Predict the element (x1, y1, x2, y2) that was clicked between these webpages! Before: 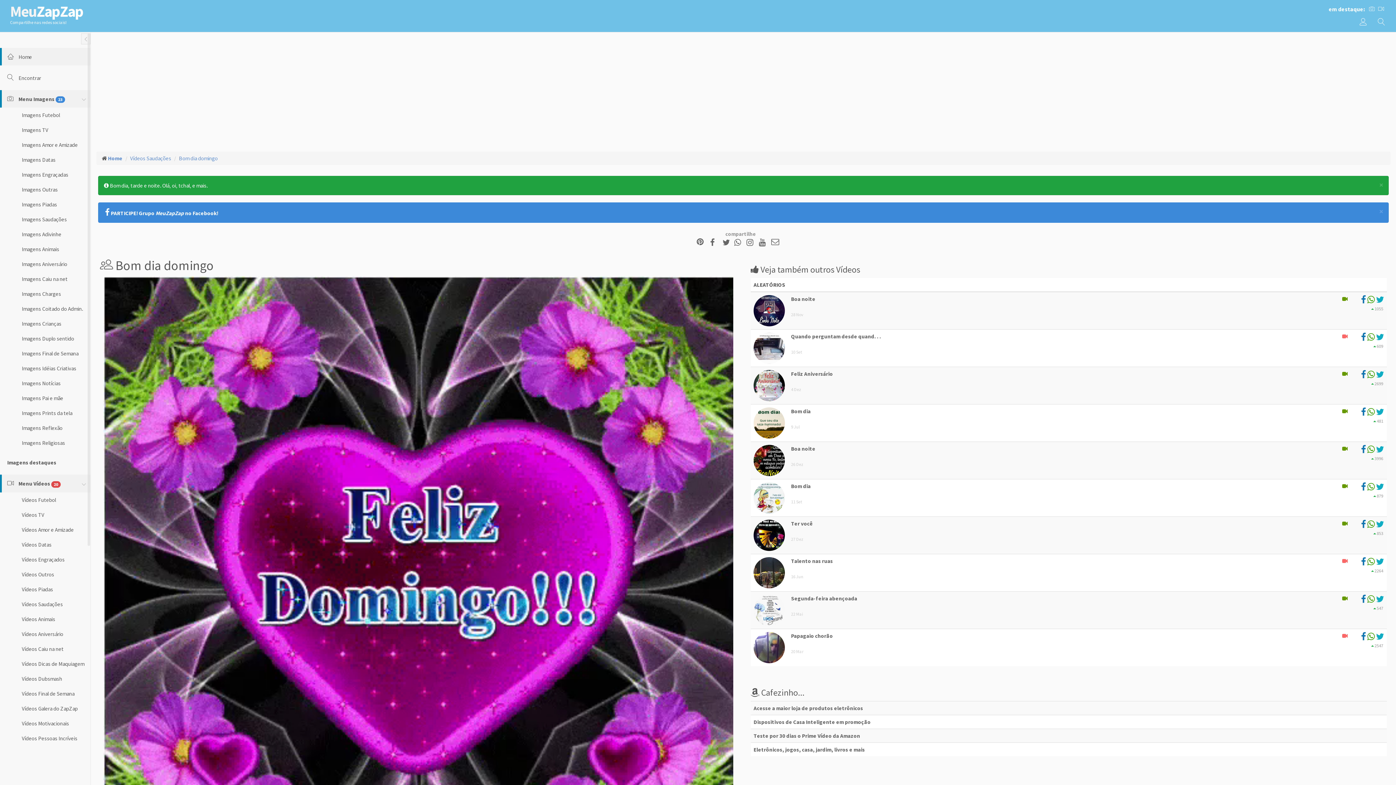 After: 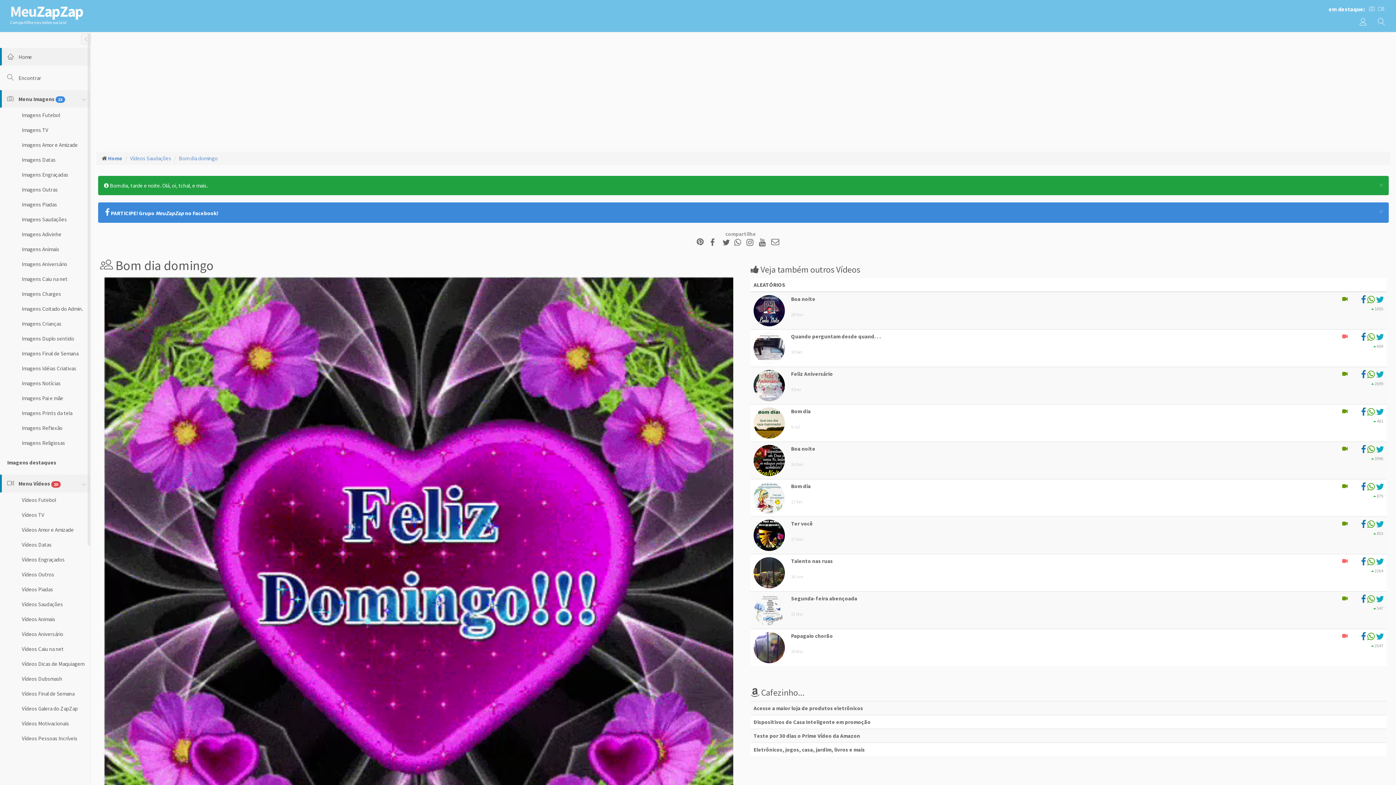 Action: bbox: (1361, 484, 1366, 491)